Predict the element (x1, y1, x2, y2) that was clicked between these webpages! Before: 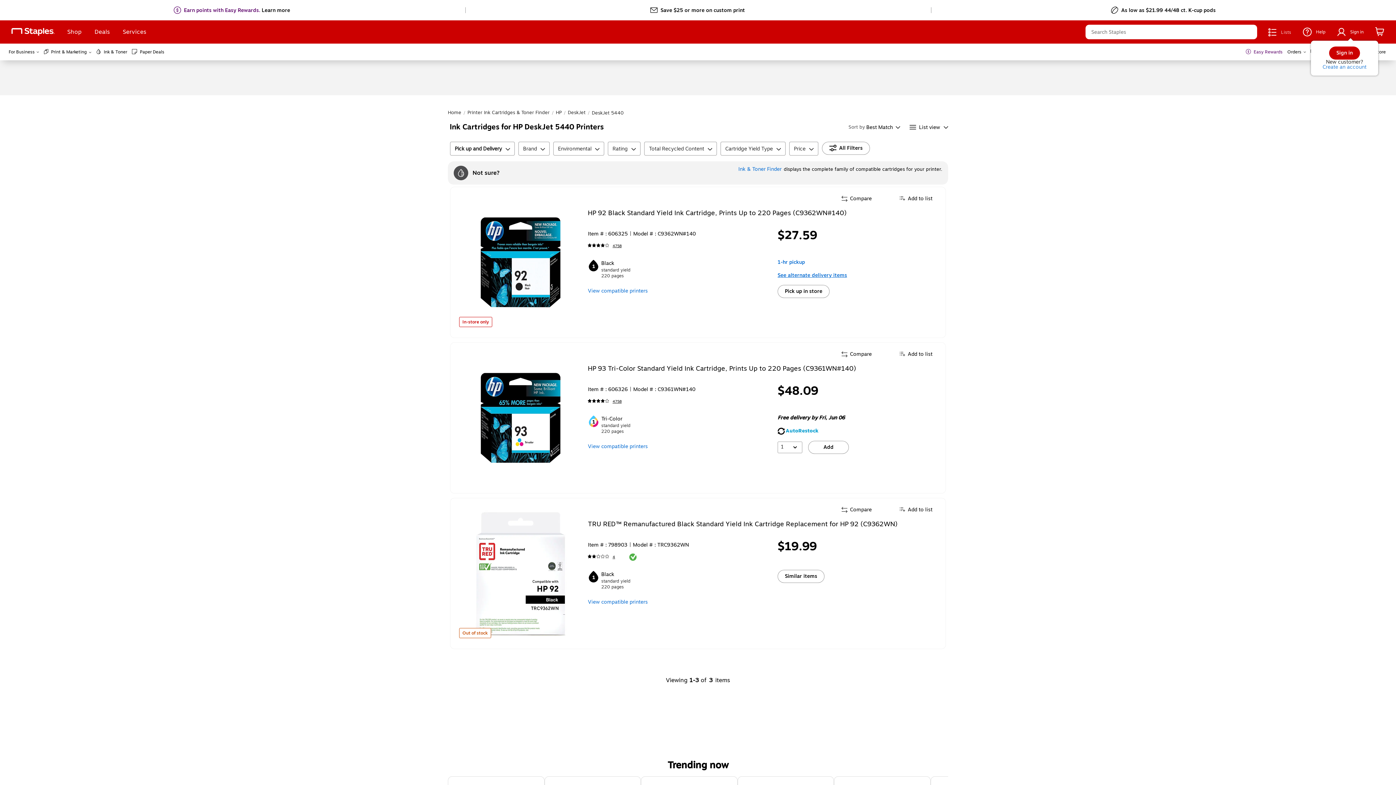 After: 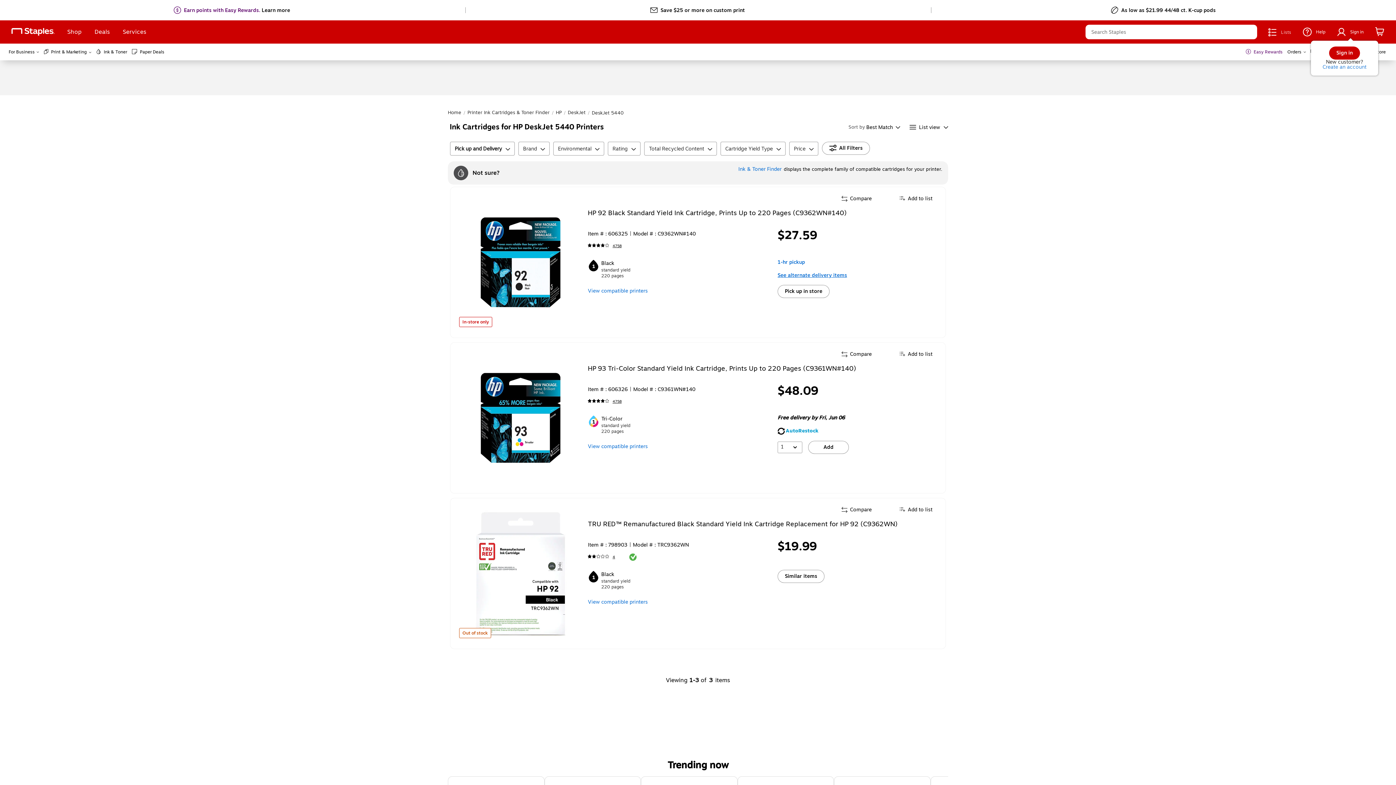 Action: bbox: (43, 48, 91, 55) label: Print & Marketing